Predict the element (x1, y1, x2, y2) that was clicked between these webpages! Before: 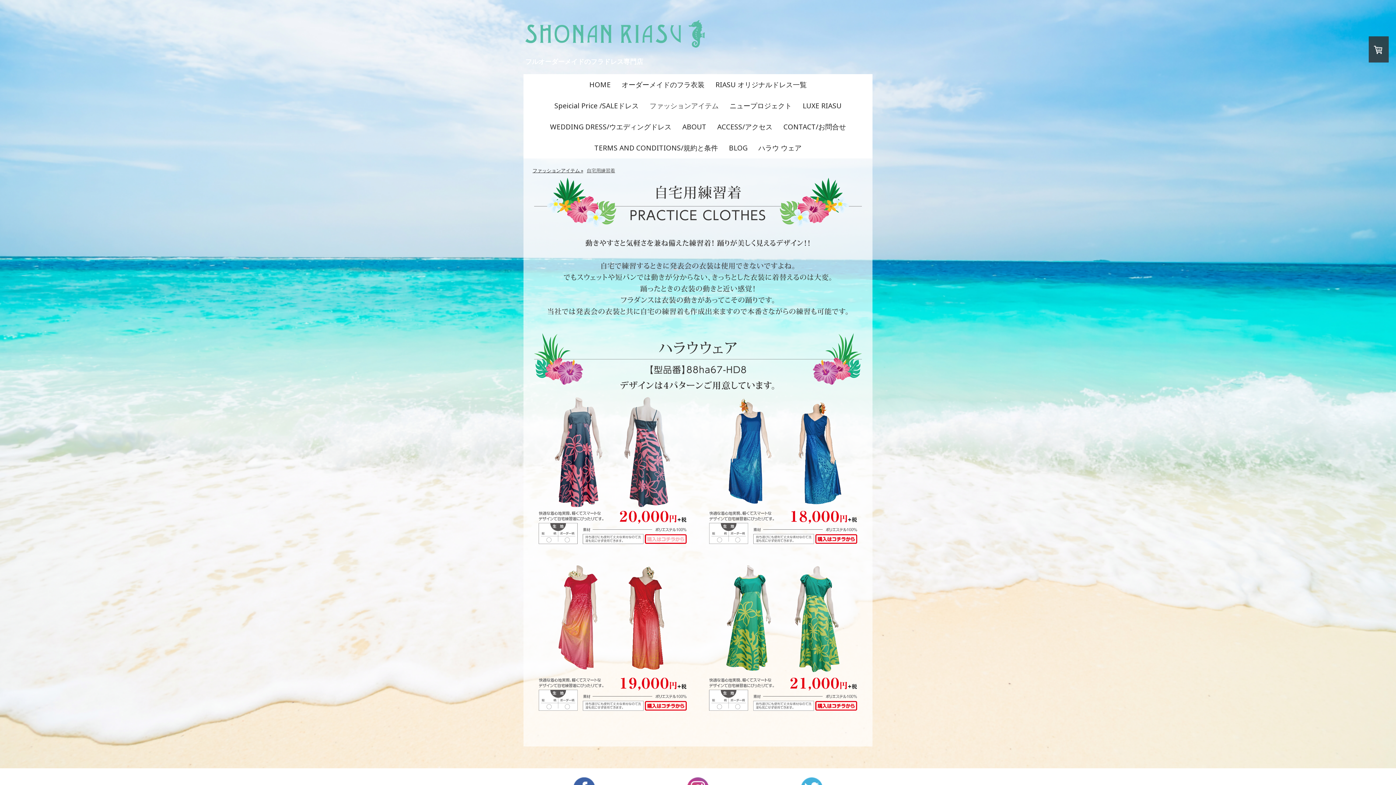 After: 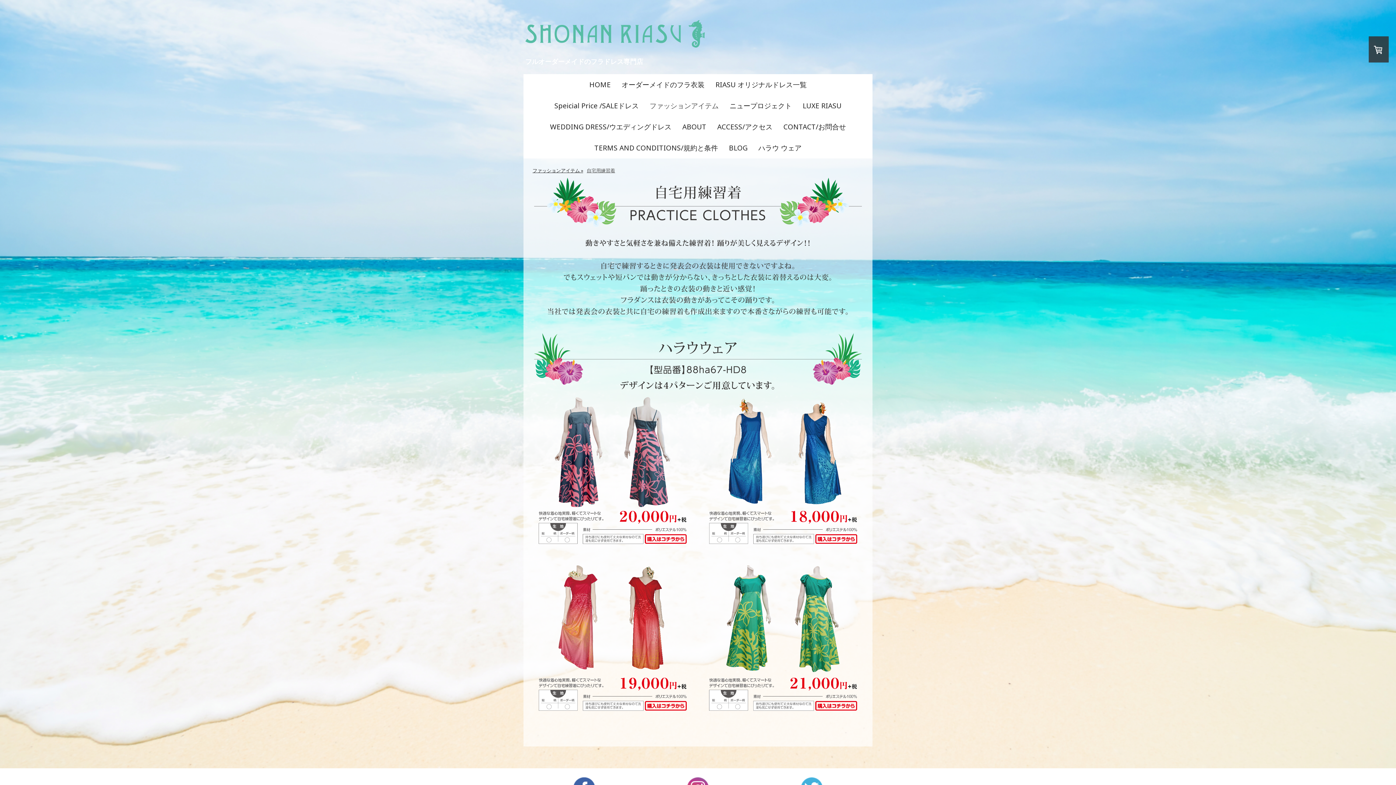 Action: bbox: (585, 163, 617, 177) label: 自宅用練習着